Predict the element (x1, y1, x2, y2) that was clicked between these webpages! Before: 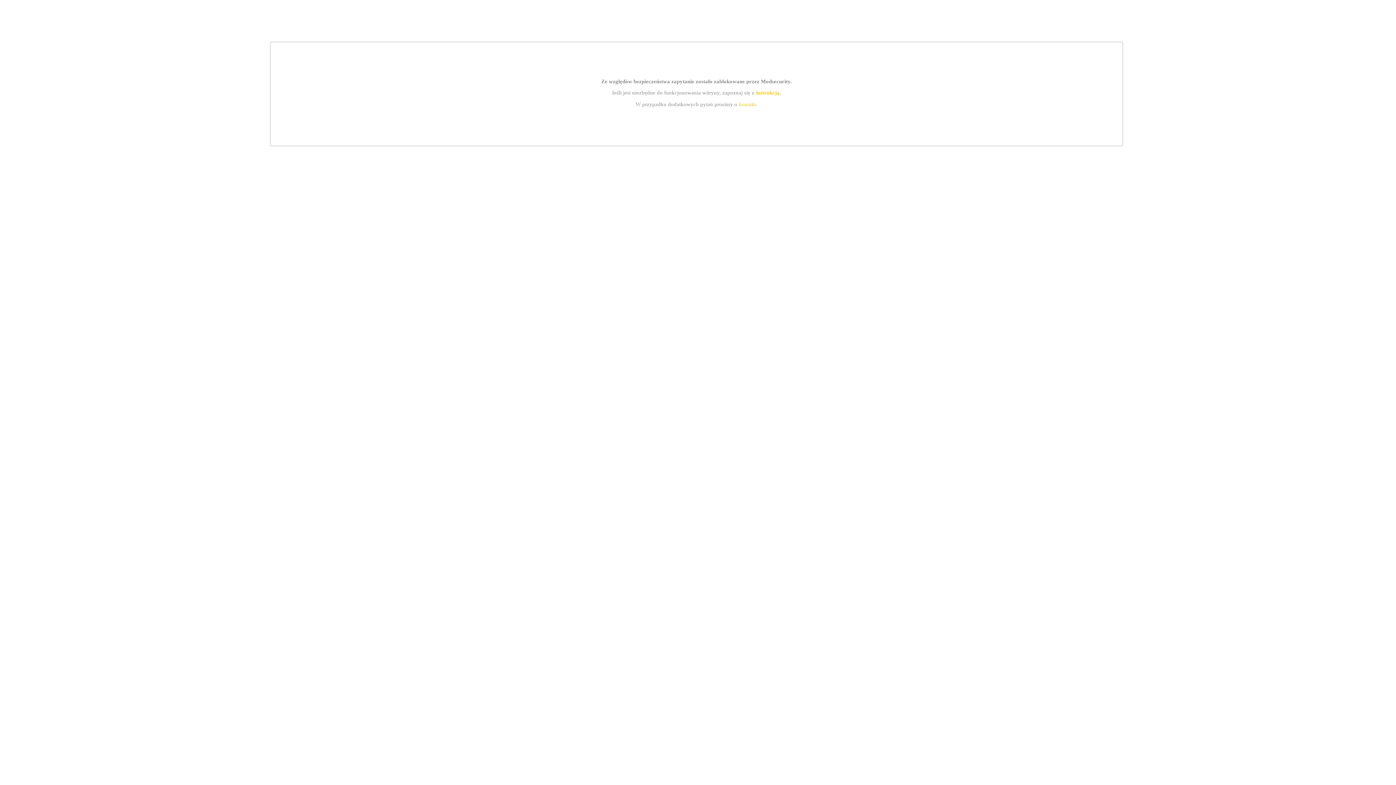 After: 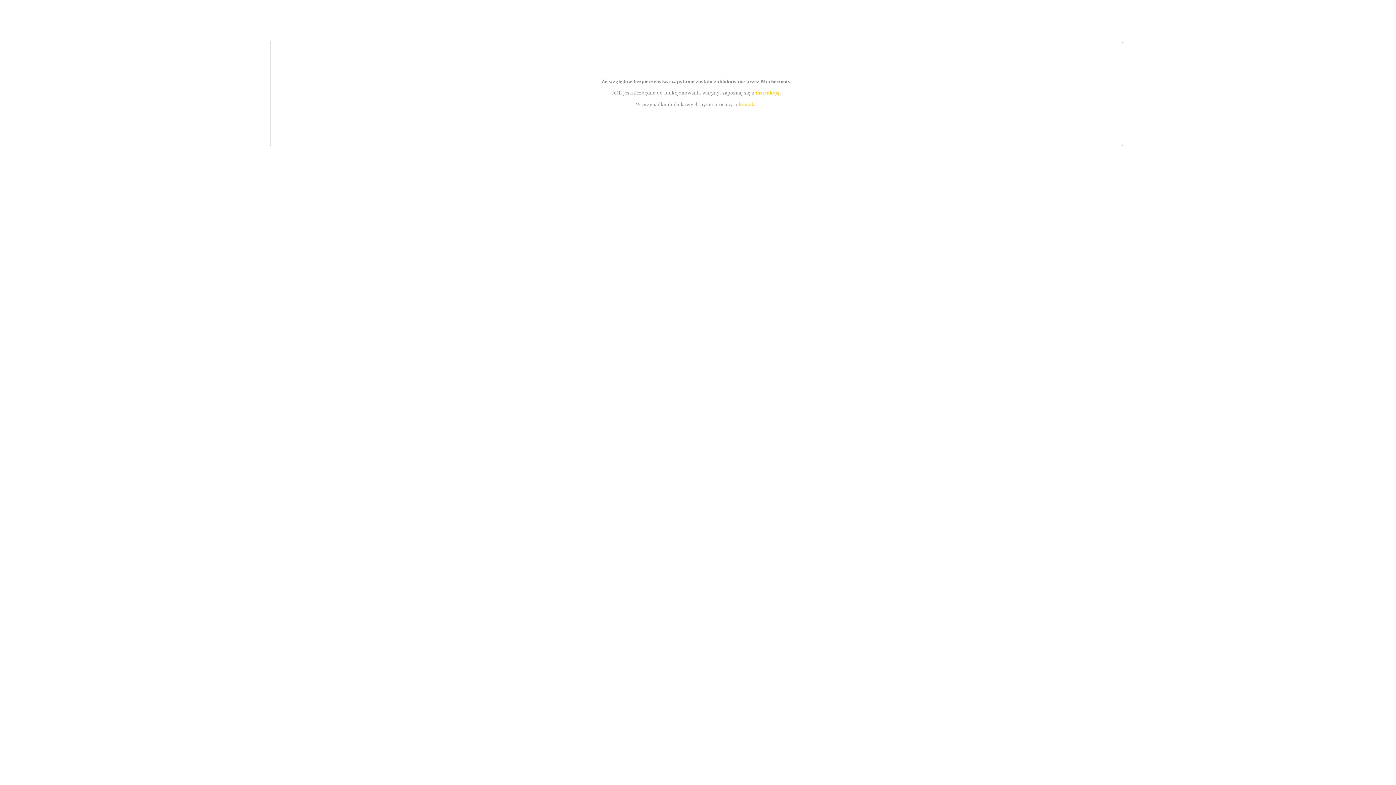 Action: bbox: (739, 101, 756, 107) label: kontakt